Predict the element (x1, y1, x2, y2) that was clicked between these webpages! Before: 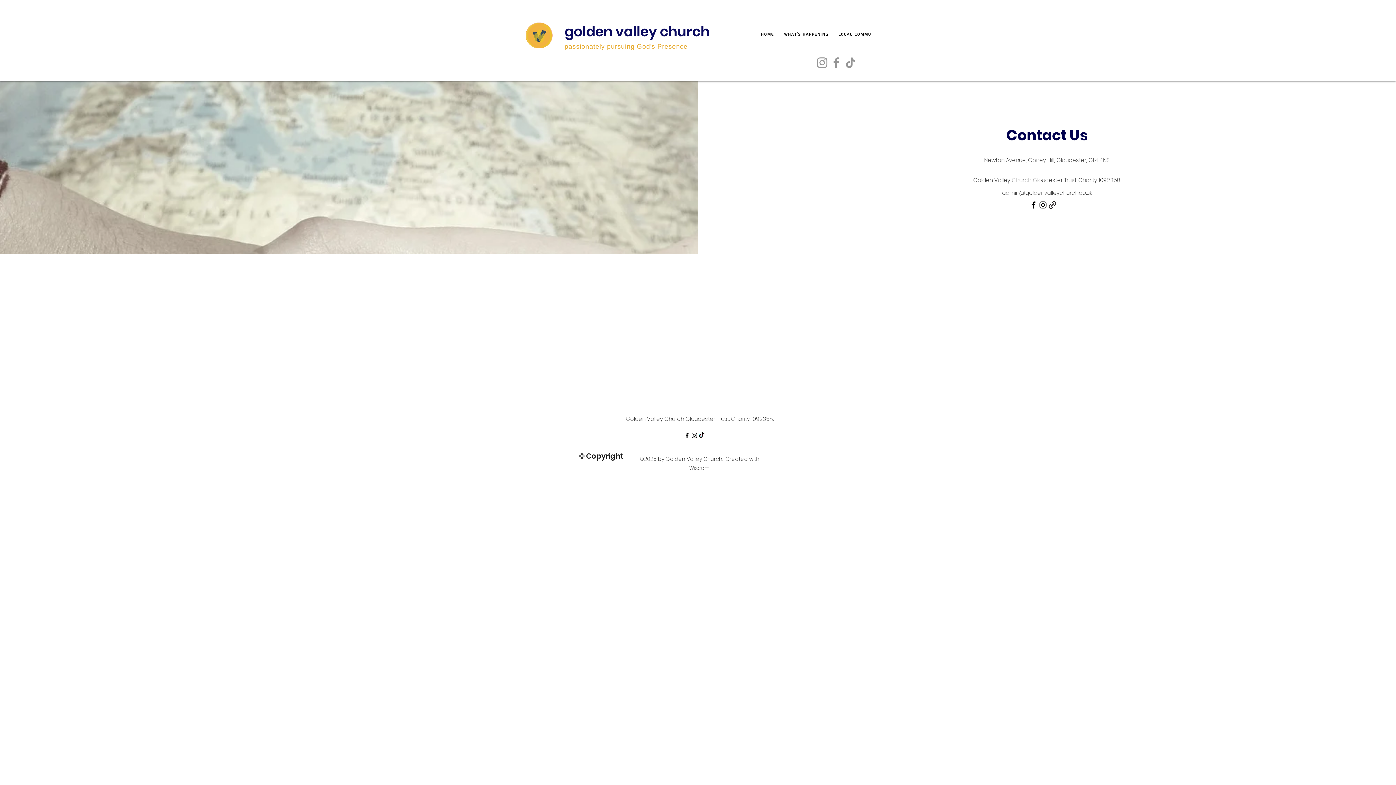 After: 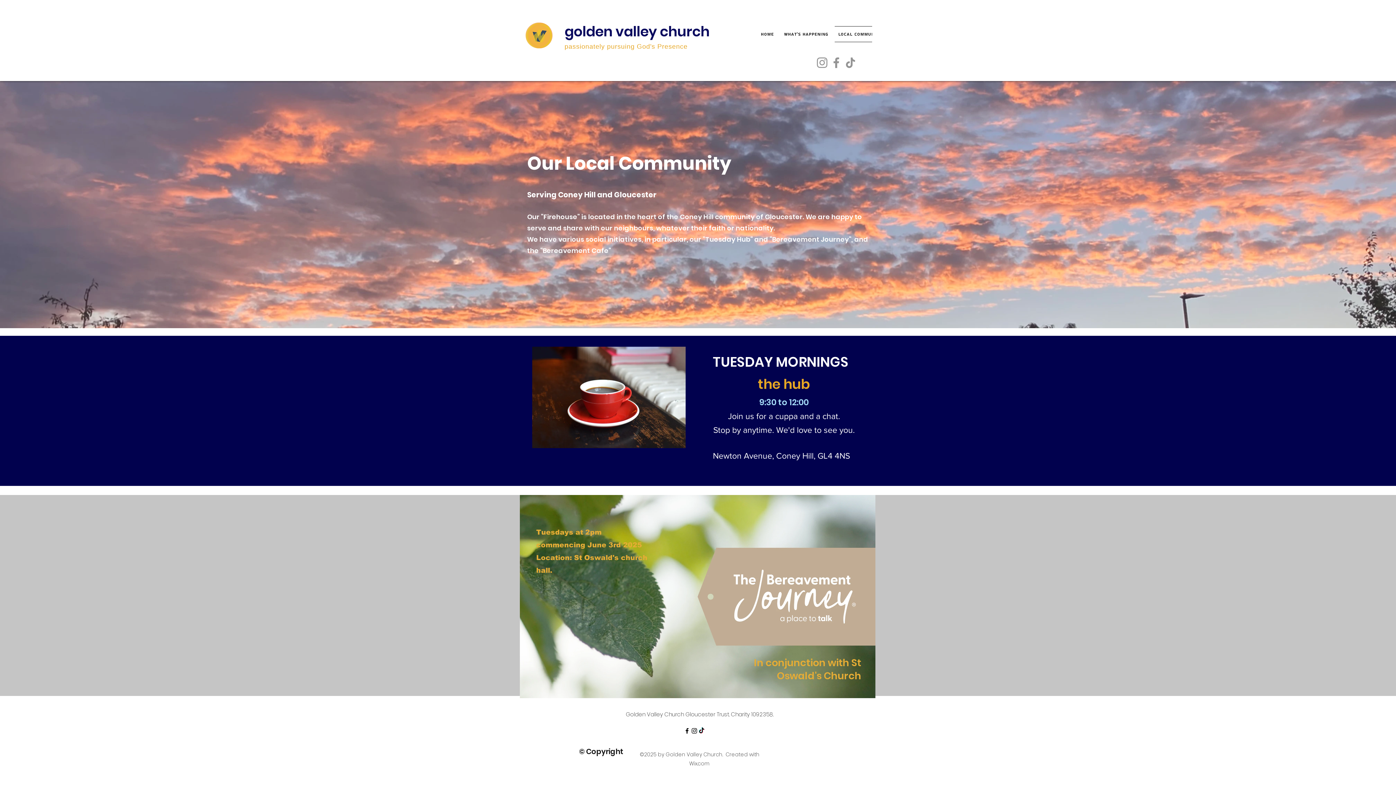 Action: label: Local Community bbox: (834, 26, 885, 42)